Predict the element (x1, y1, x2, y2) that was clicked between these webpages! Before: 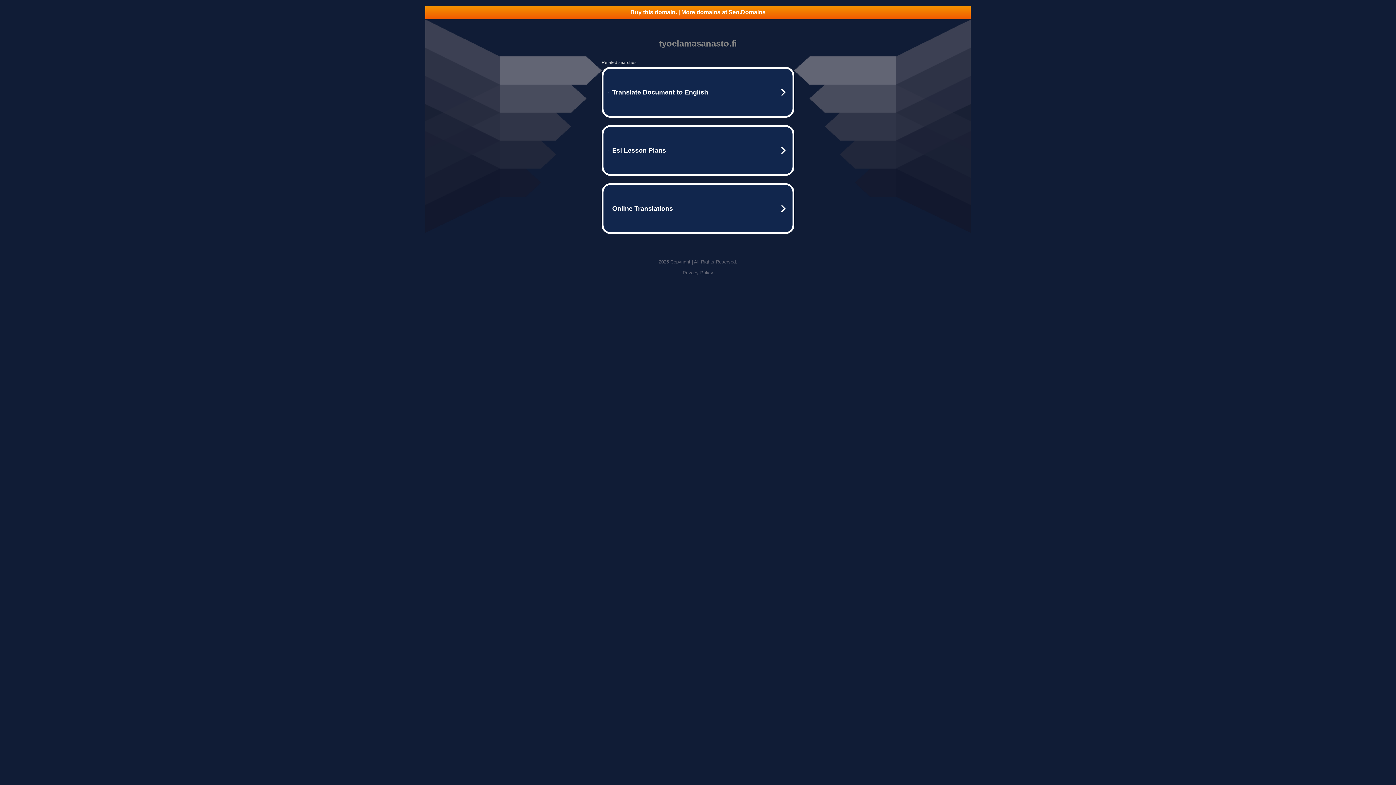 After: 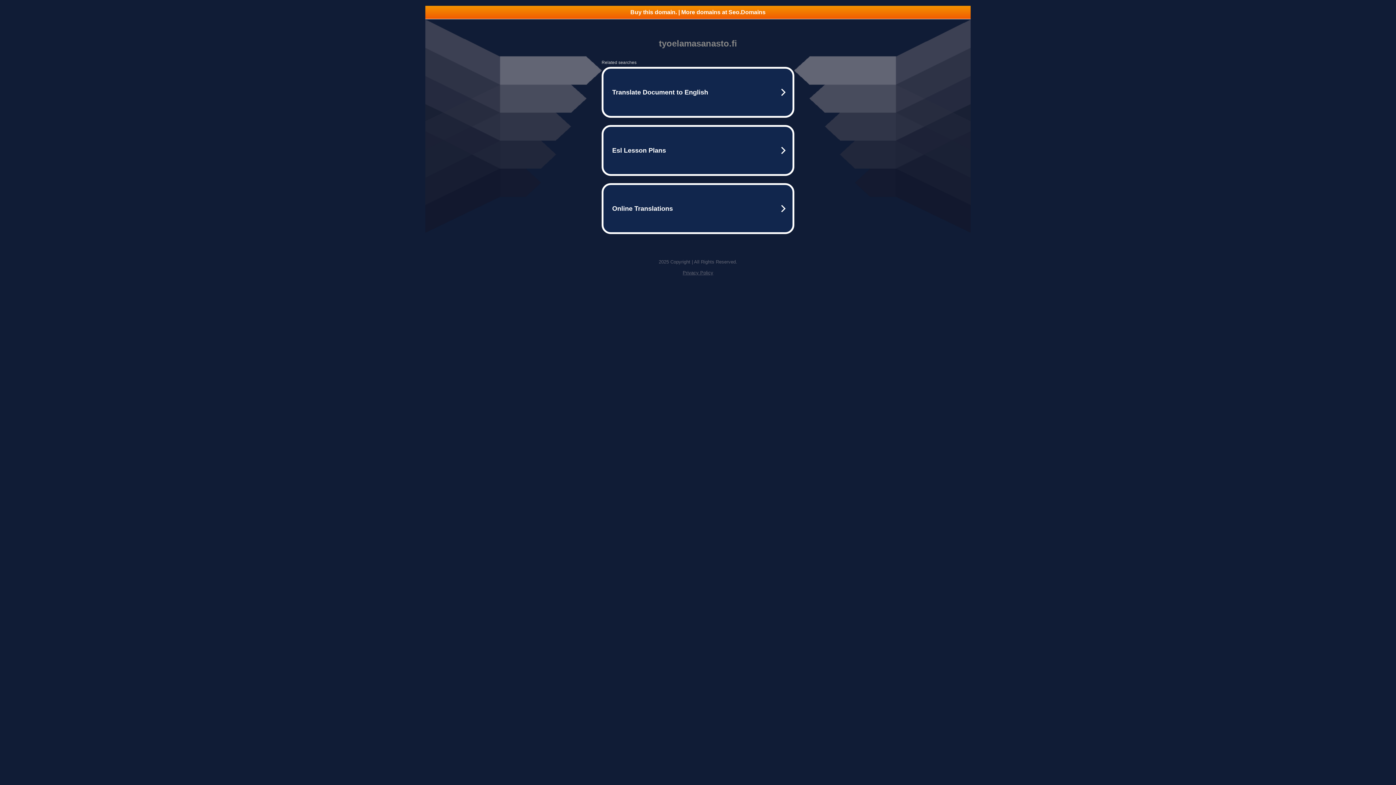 Action: label: Buy this domain. | More domains at Seo.Domains bbox: (425, 5, 970, 18)